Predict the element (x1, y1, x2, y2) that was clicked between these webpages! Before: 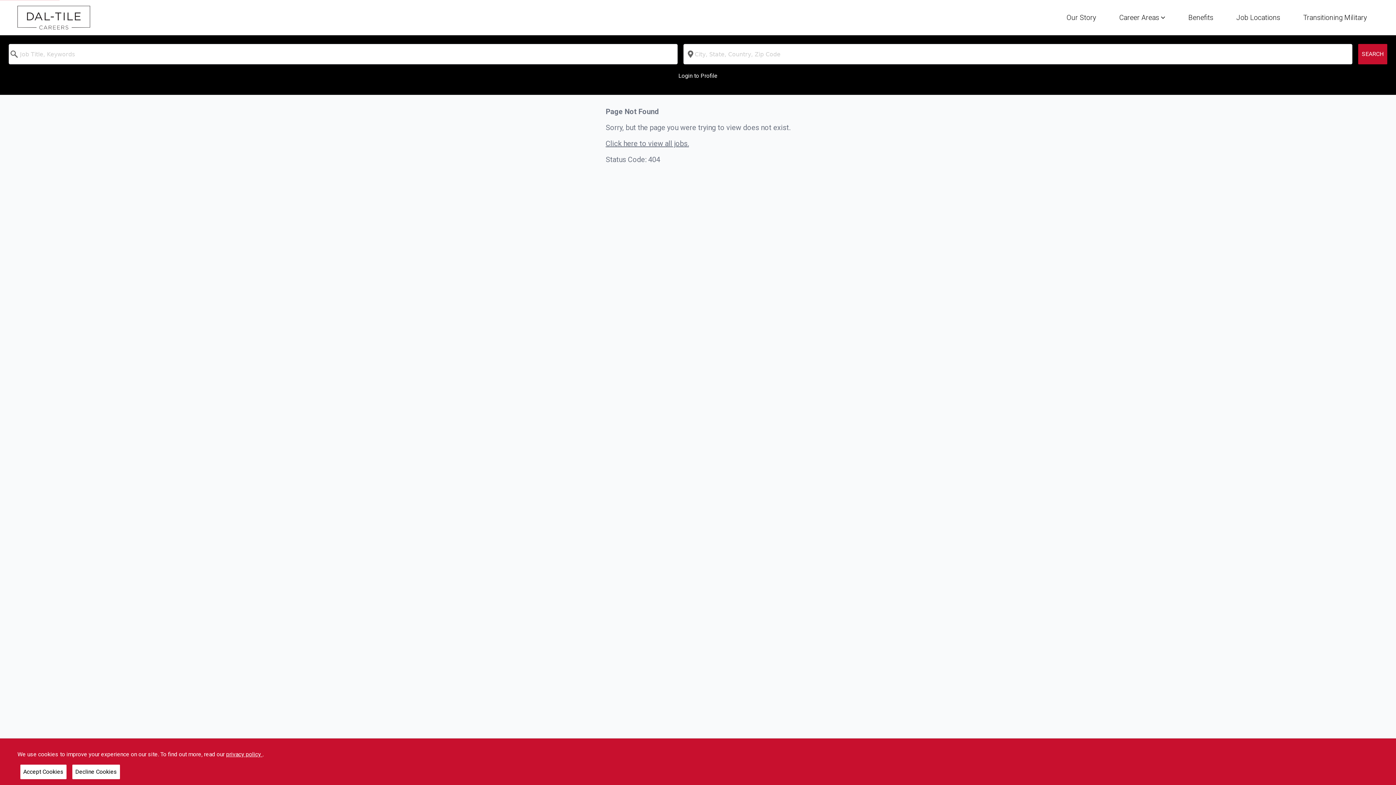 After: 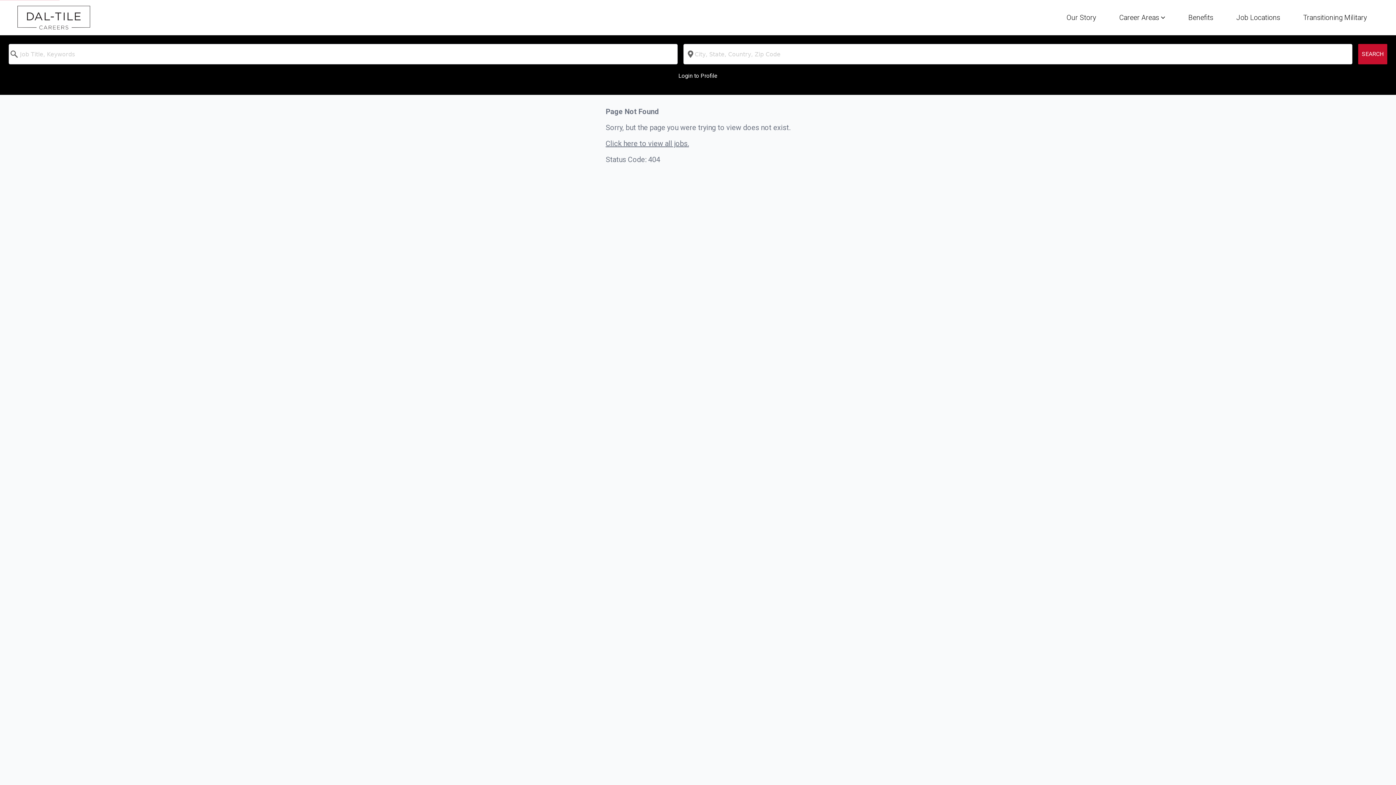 Action: bbox: (72, 765, 120, 779) label: Decline Cookies